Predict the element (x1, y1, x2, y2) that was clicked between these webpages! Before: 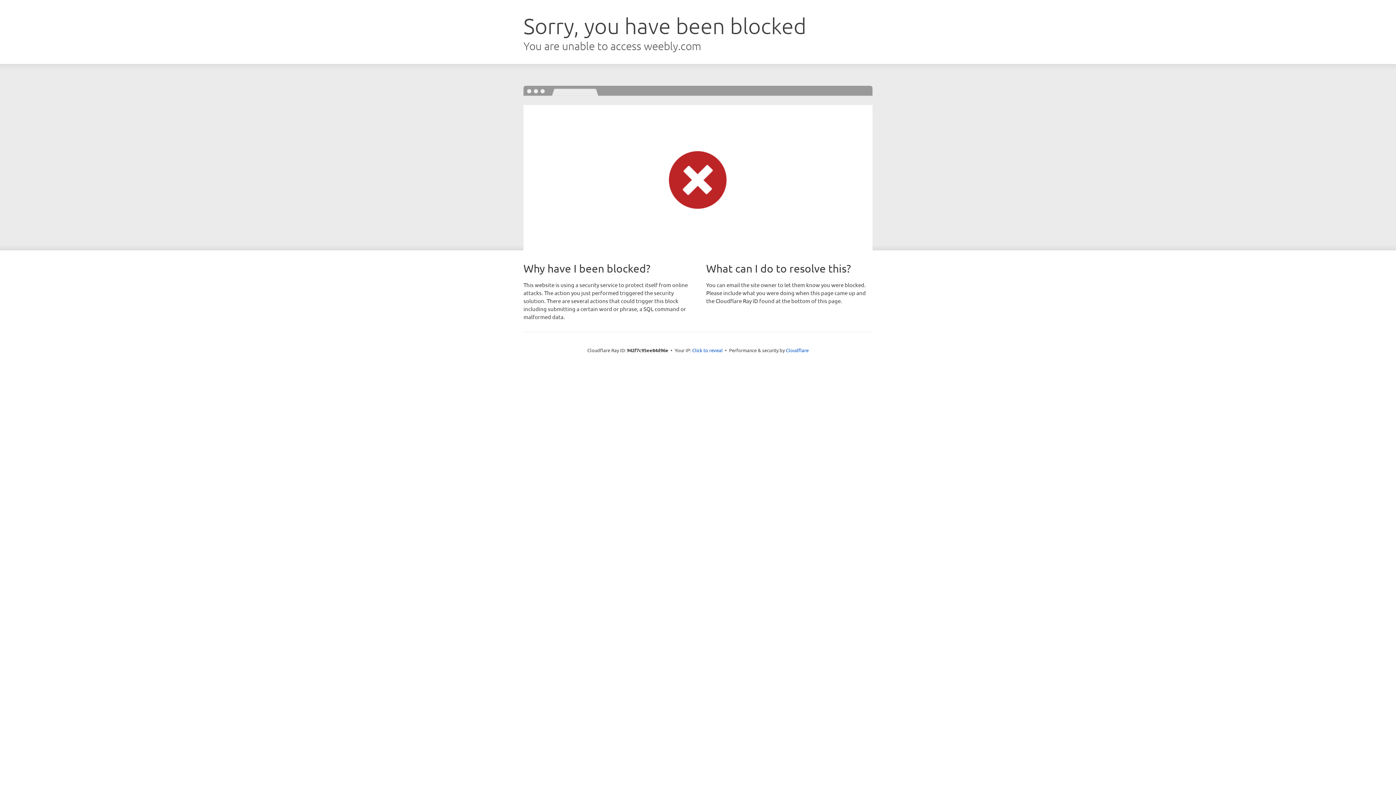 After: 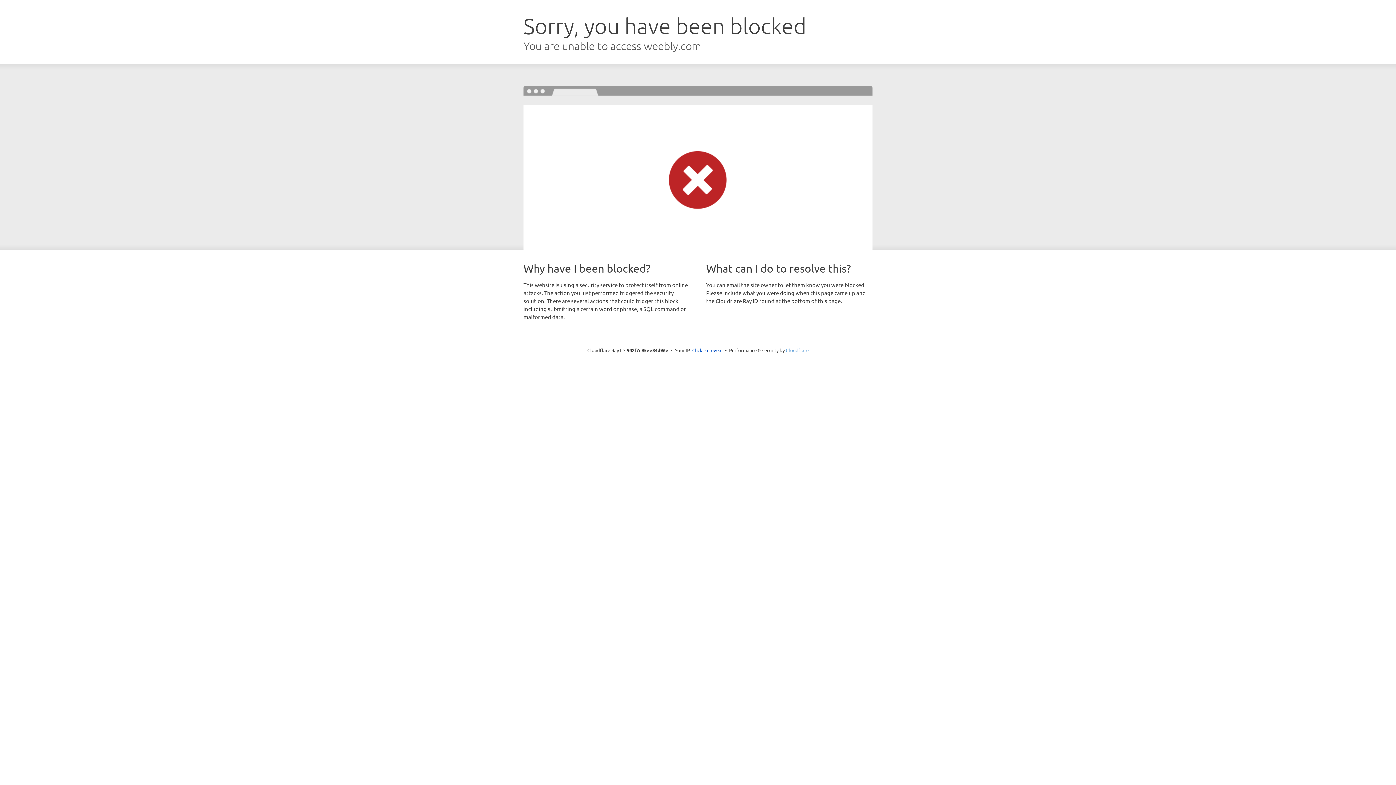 Action: label: Cloudflare bbox: (786, 347, 808, 353)